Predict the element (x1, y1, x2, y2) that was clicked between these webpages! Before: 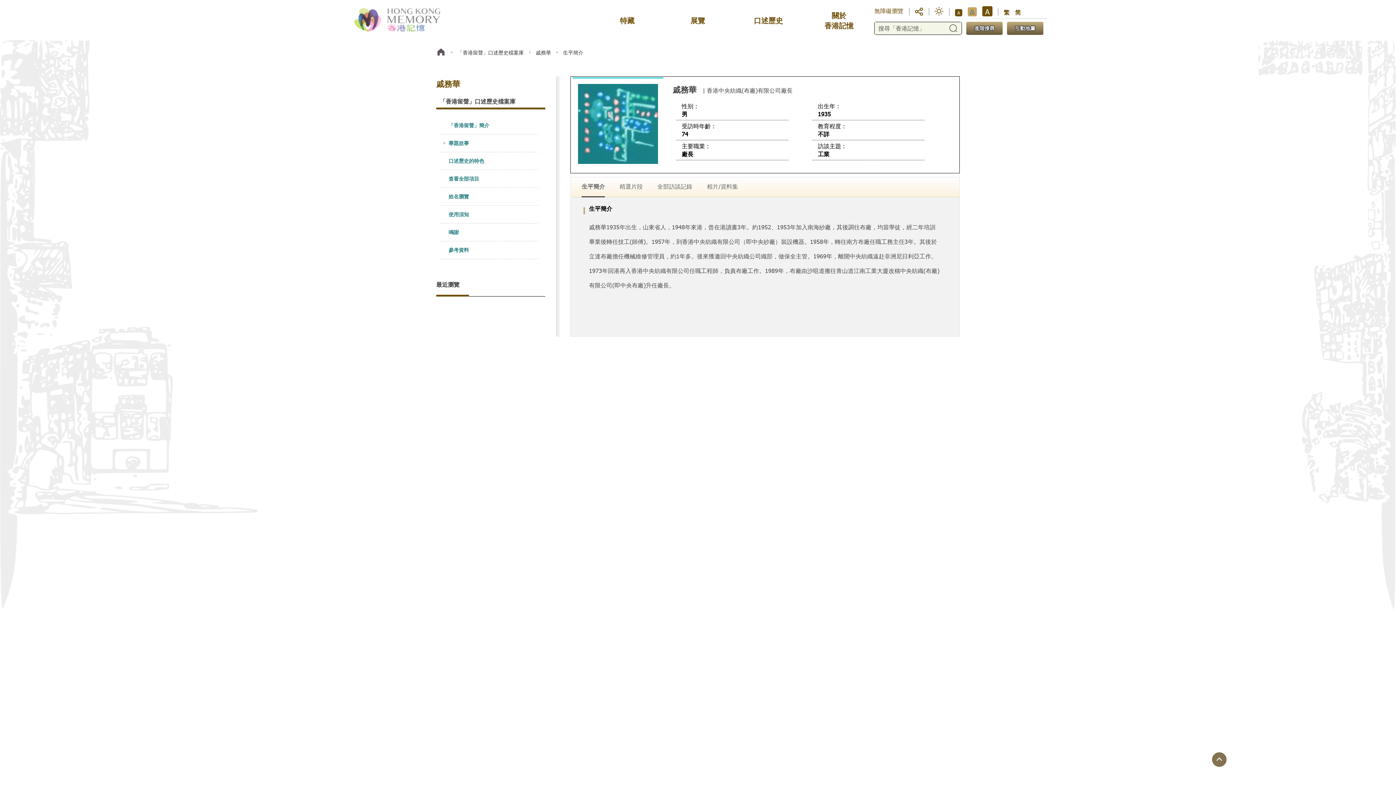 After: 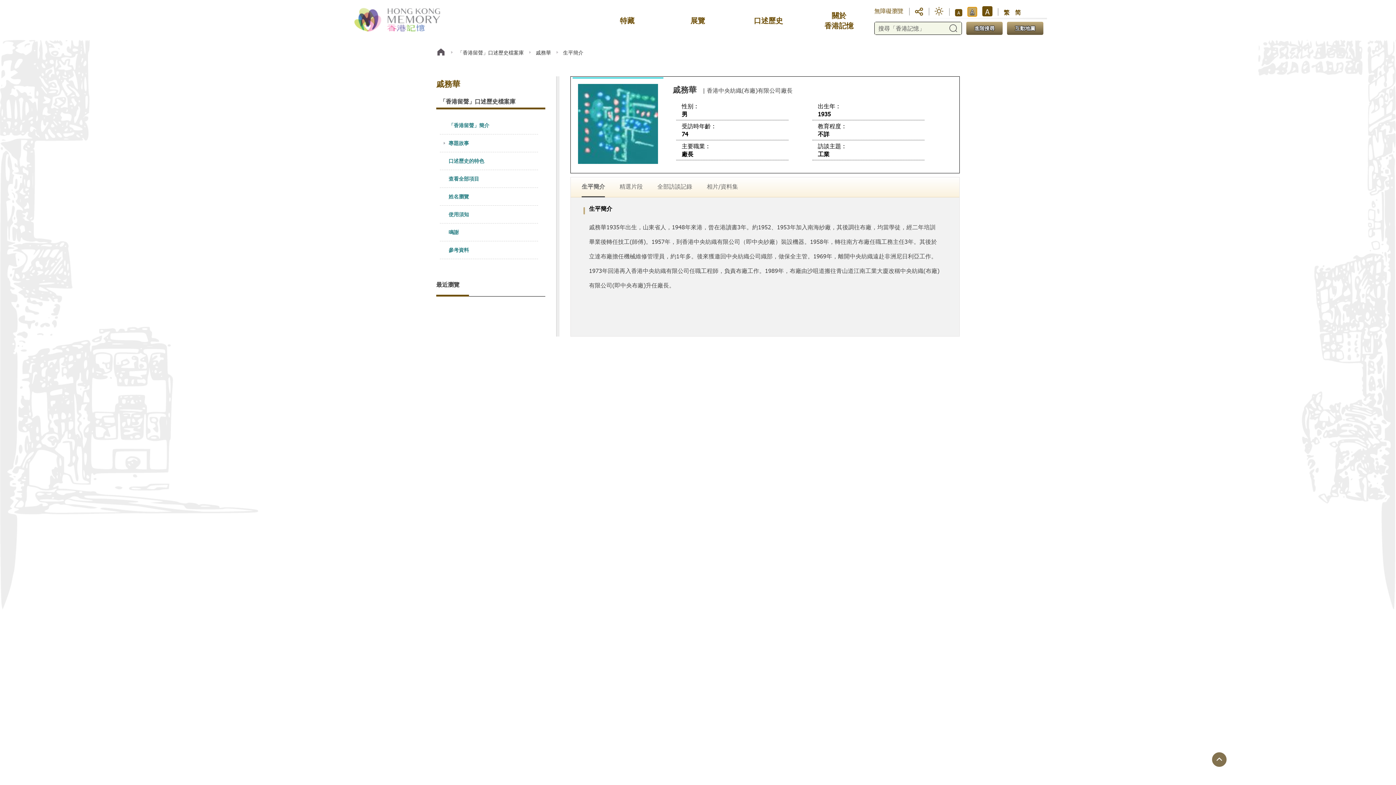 Action: bbox: (968, 7, 977, 16) label: 調整字體大小至中